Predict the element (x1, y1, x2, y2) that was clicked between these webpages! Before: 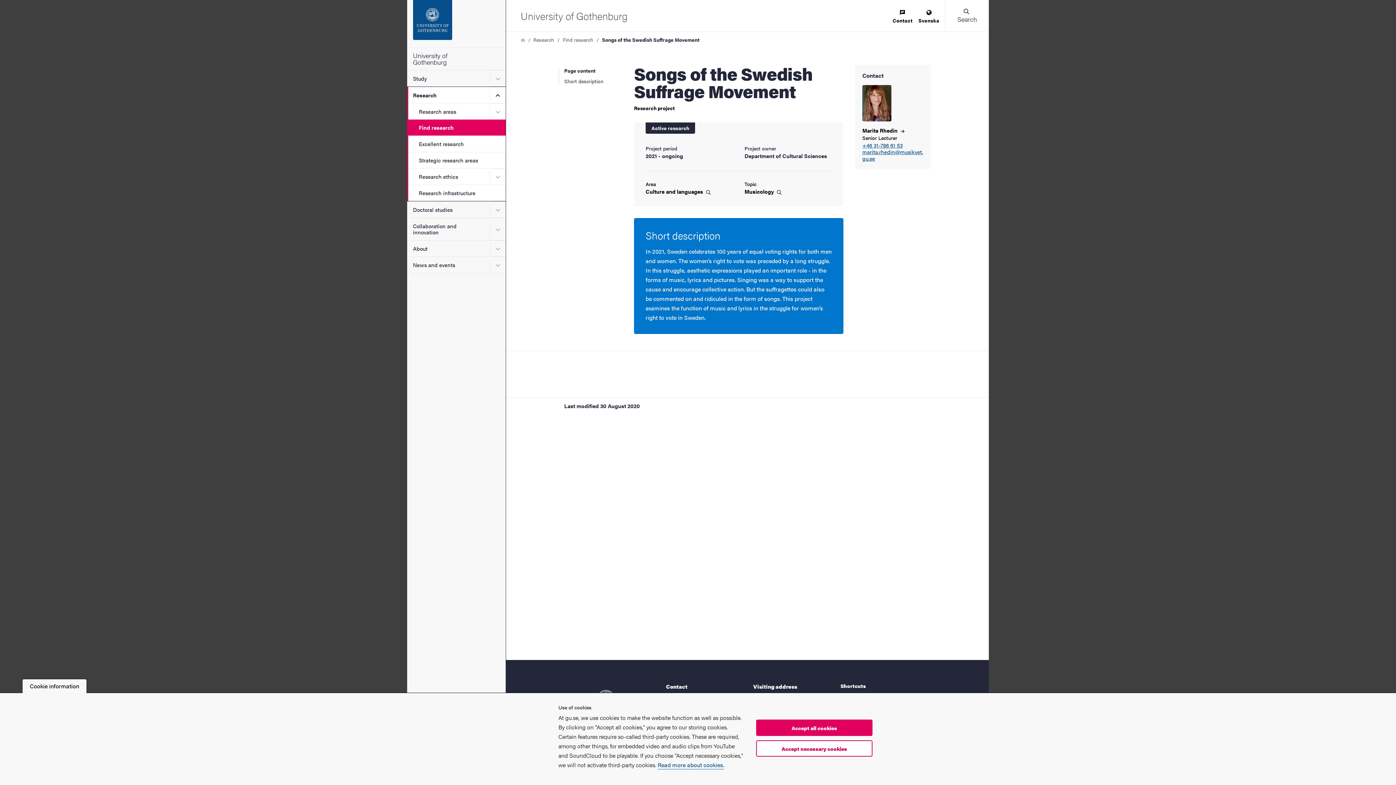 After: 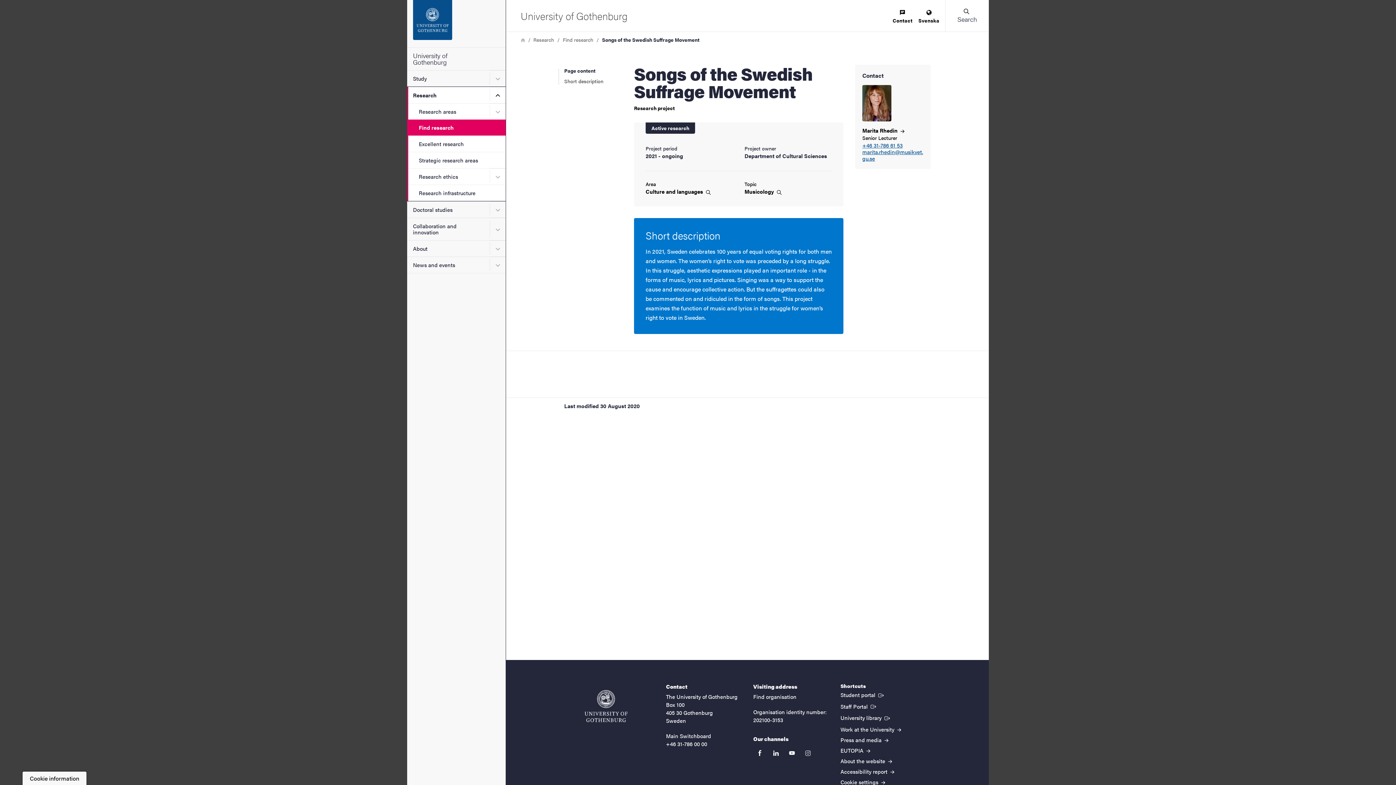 Action: label: Accept necessary cookies bbox: (756, 740, 872, 756)